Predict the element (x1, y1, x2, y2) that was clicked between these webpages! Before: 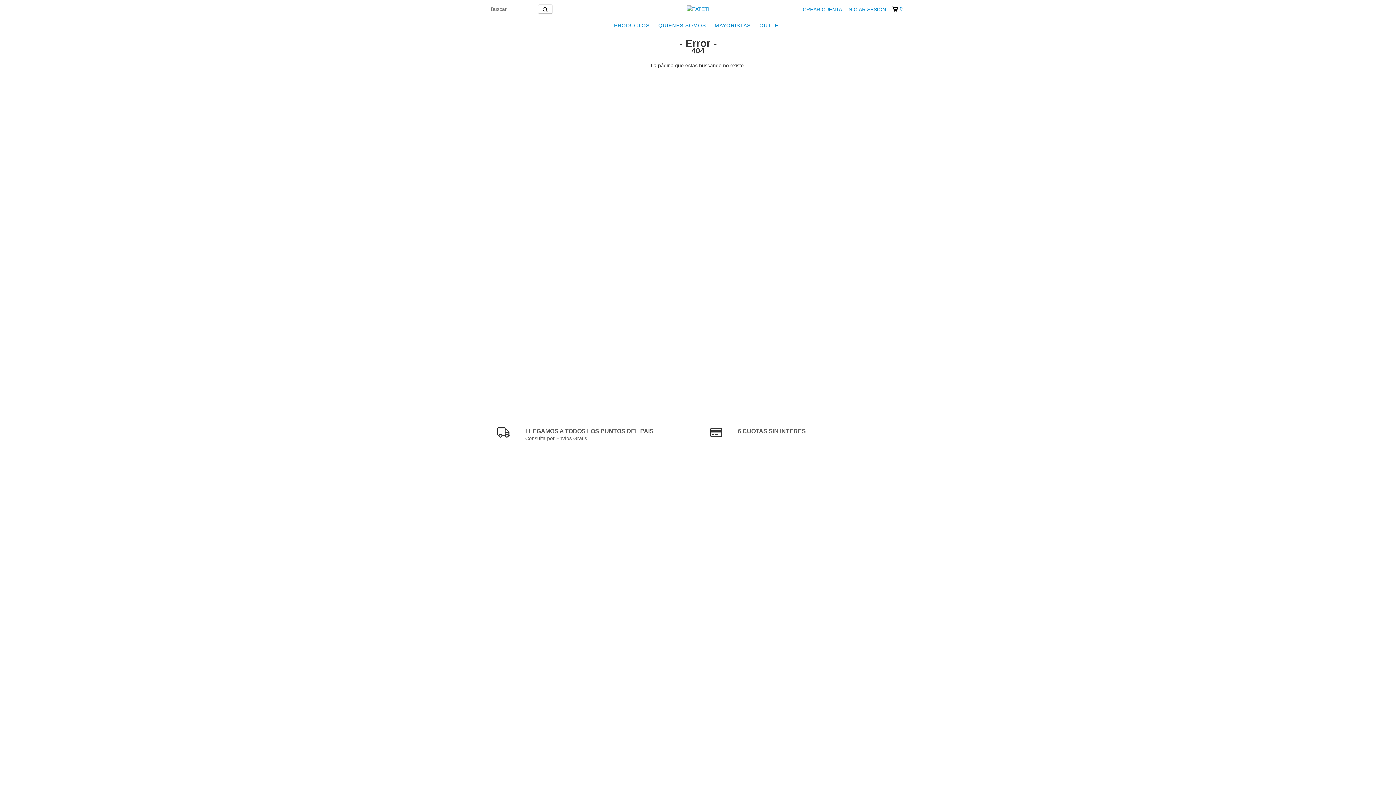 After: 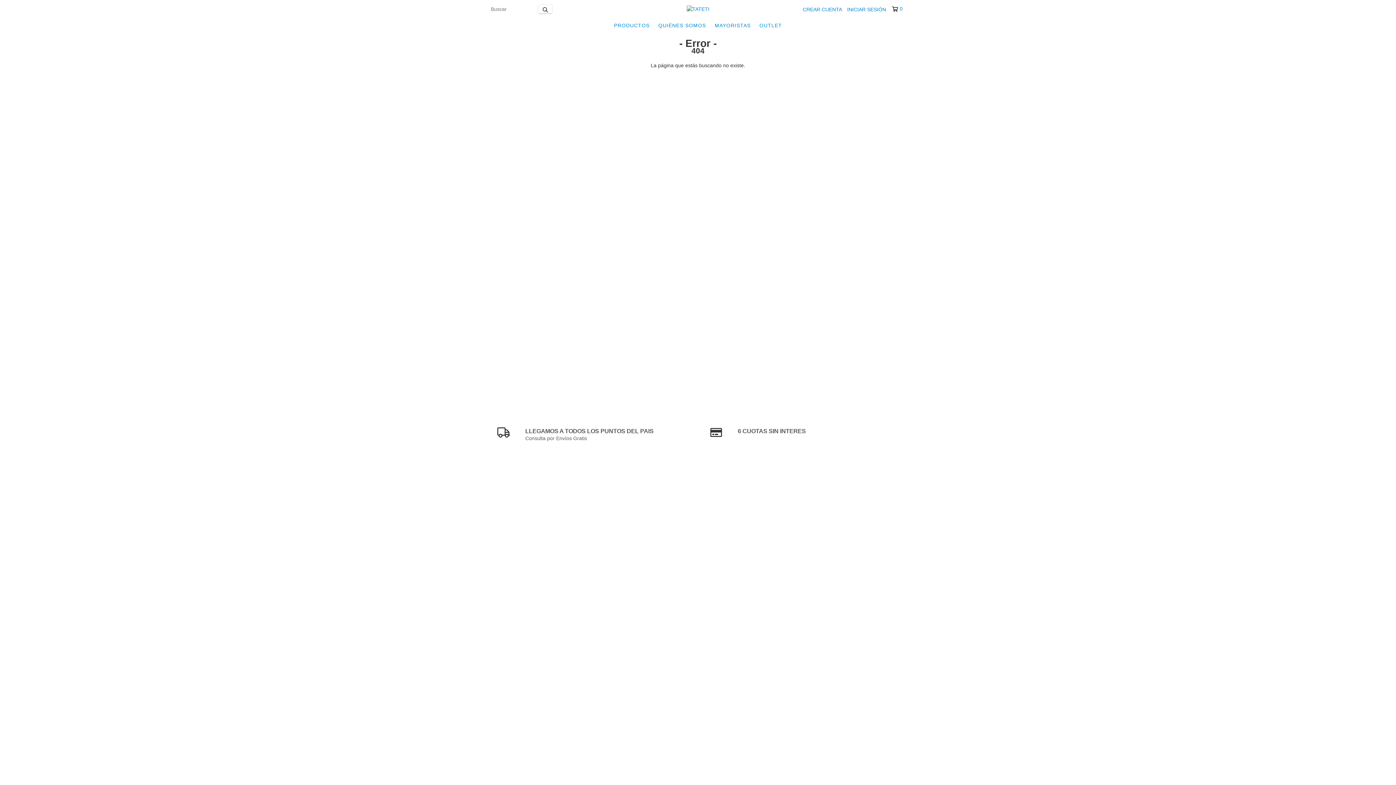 Action: bbox: (892, 5, 902, 12) label: 0